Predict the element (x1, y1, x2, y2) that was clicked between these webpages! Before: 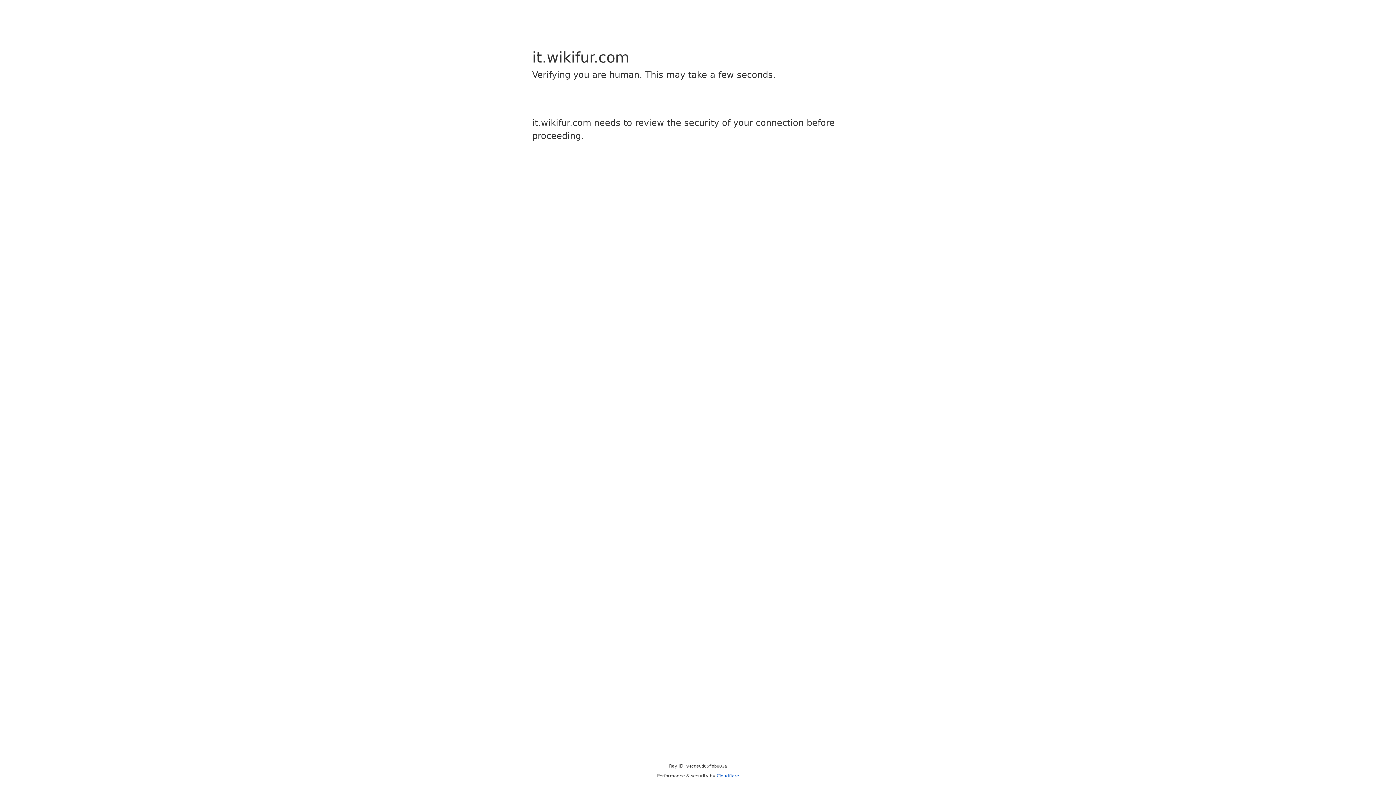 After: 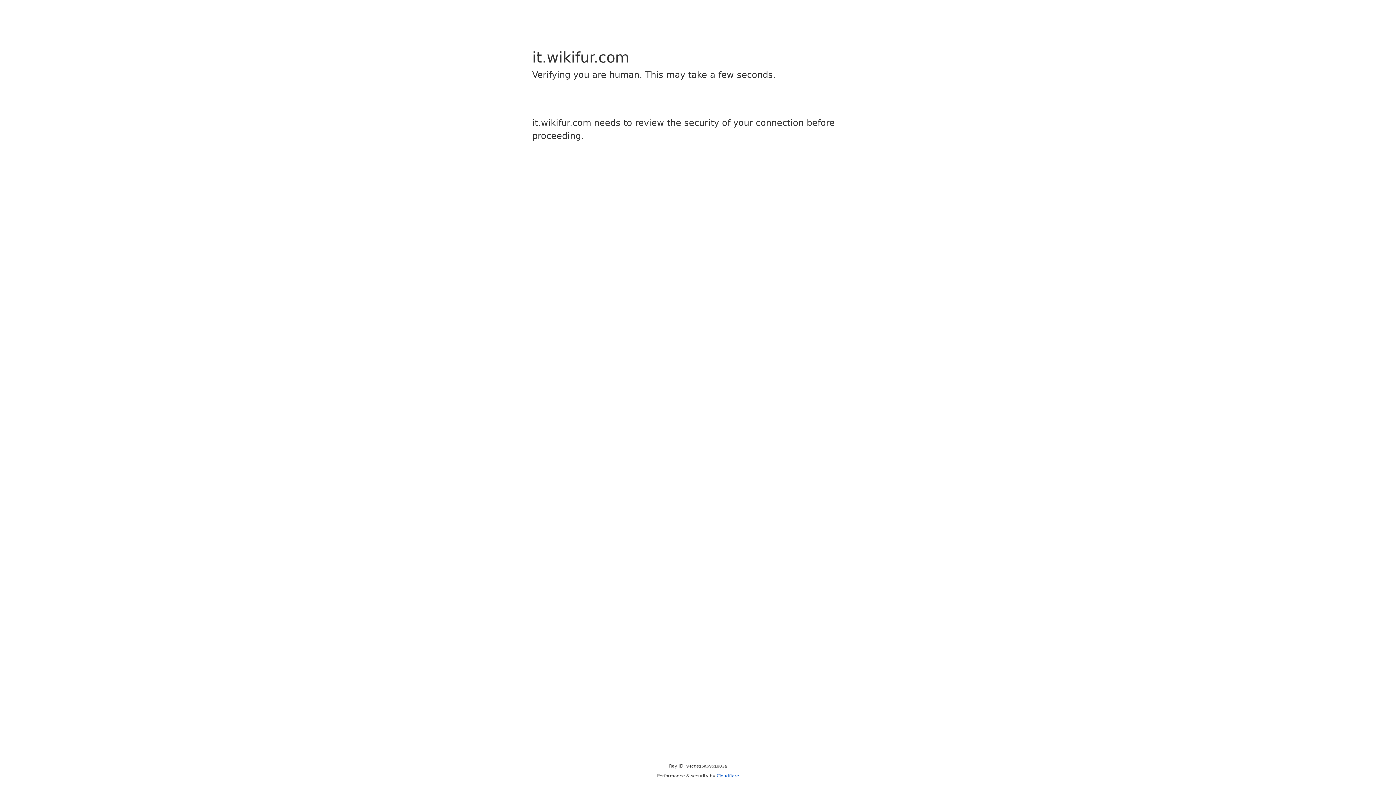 Action: bbox: (716, 773, 739, 778) label: Cloudflare